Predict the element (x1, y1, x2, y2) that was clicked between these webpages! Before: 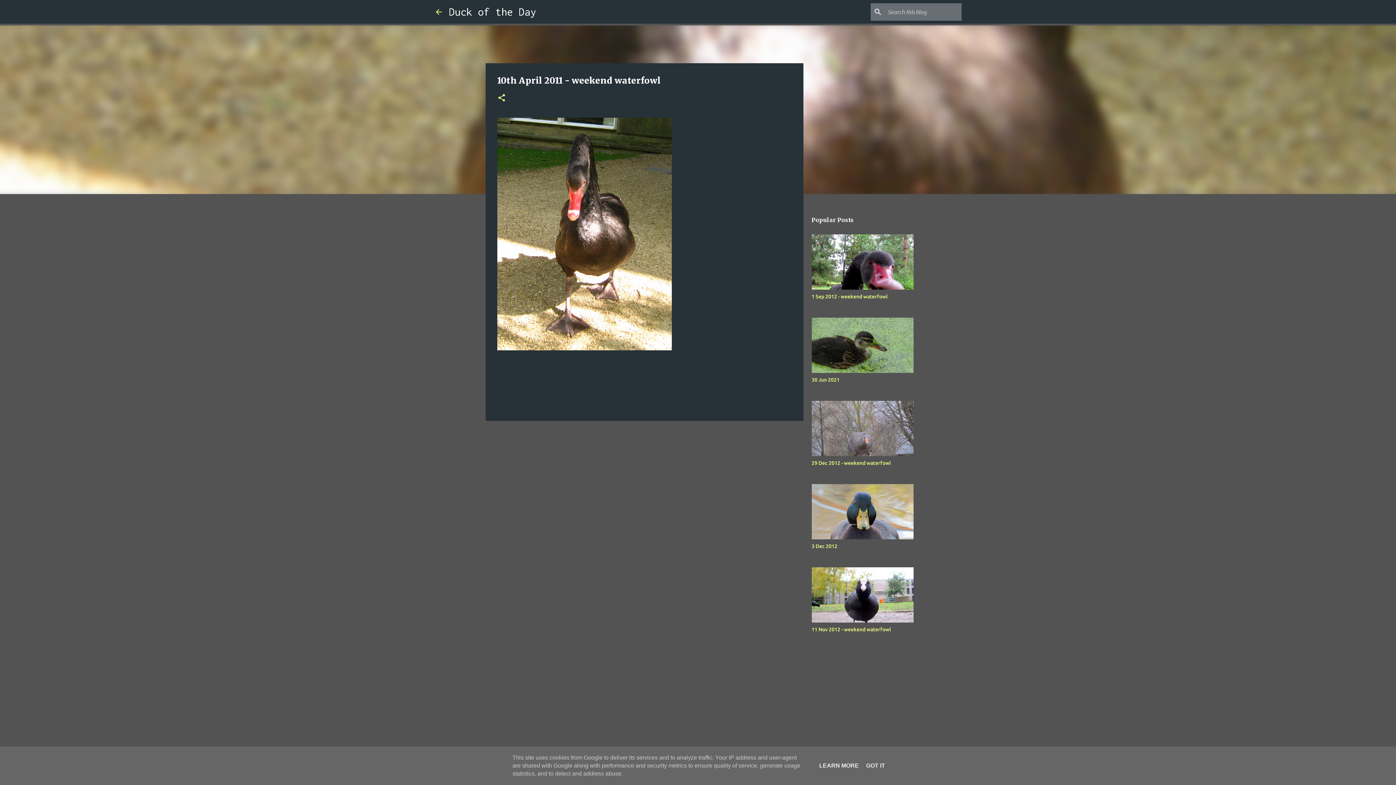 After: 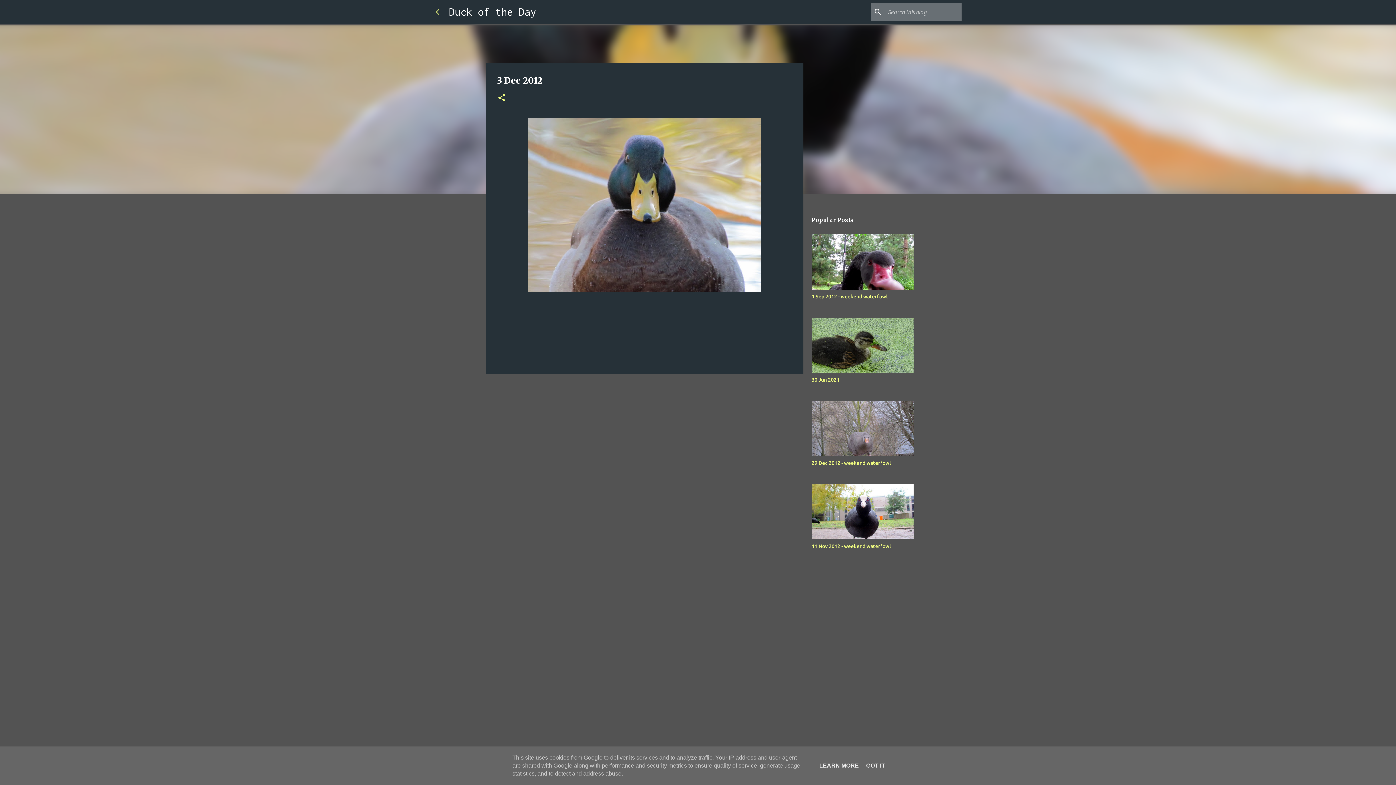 Action: bbox: (811, 543, 837, 549) label: 3 Dec 2012